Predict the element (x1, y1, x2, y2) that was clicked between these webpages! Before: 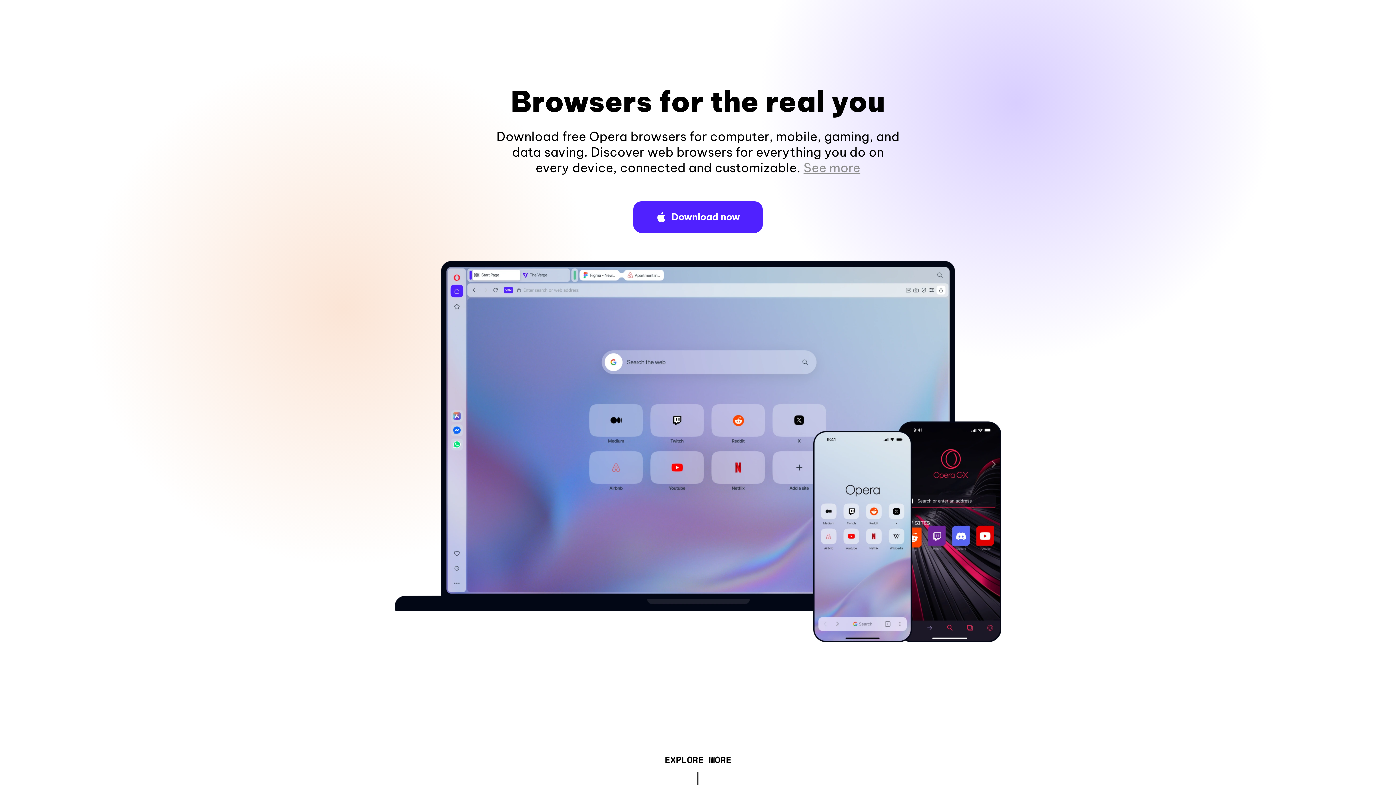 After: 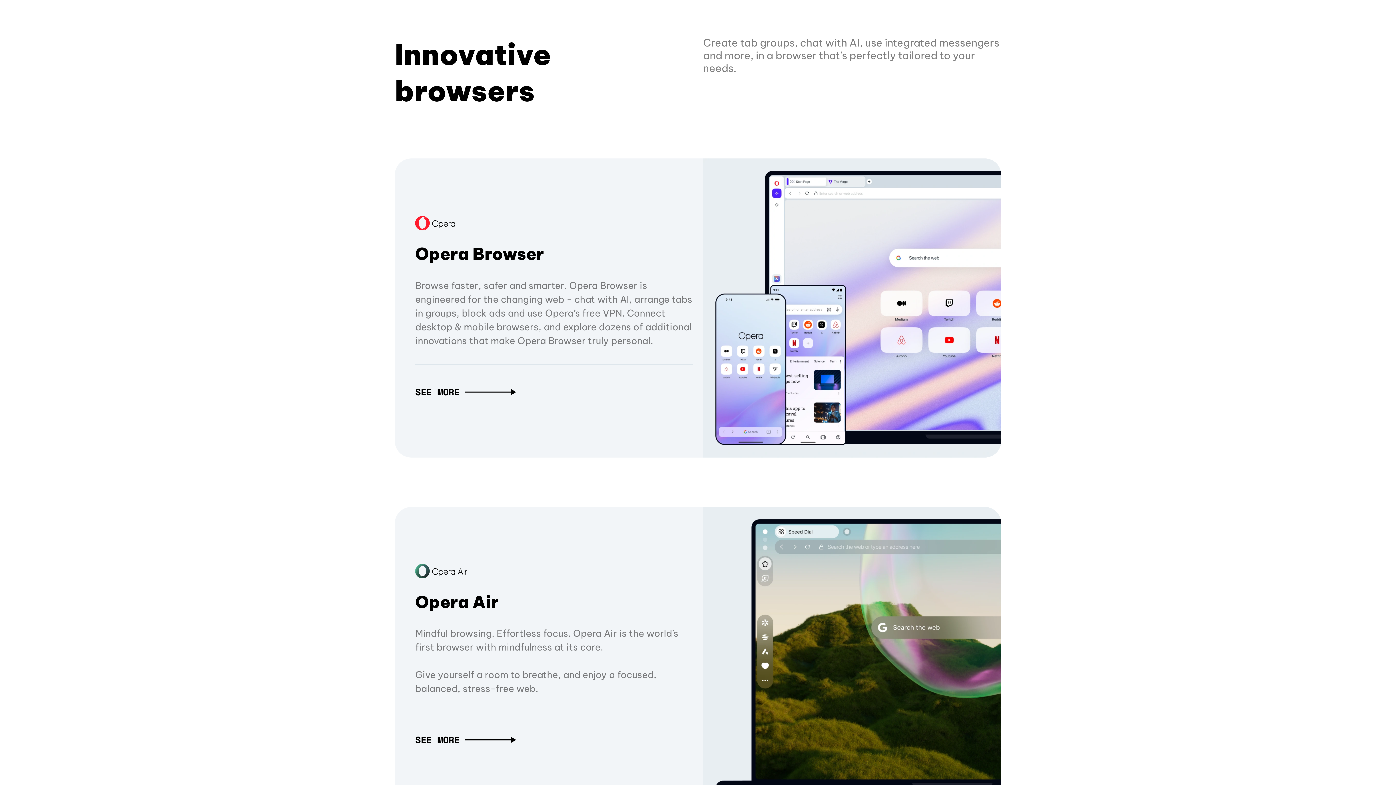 Action: bbox: (664, 757, 731, 765) label: EXPLORE MORE